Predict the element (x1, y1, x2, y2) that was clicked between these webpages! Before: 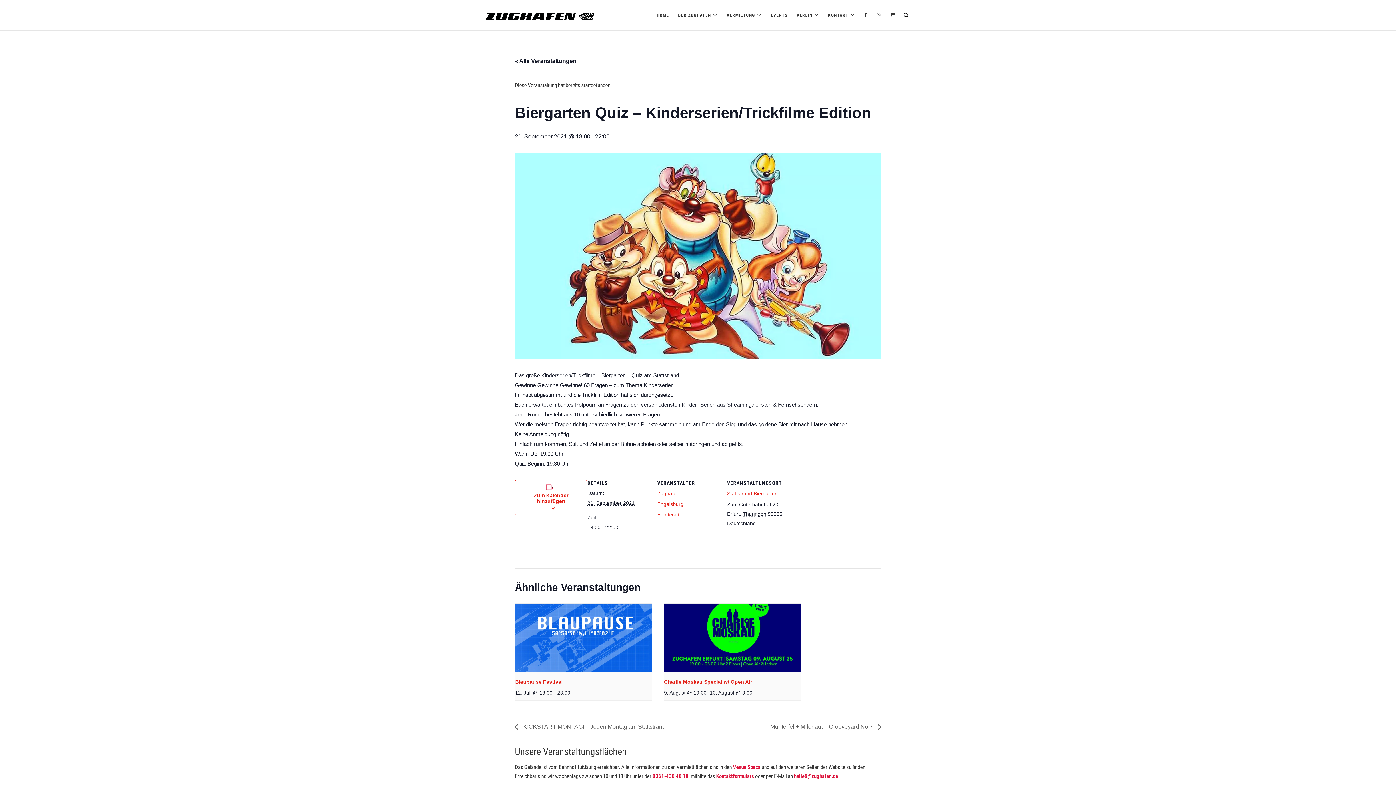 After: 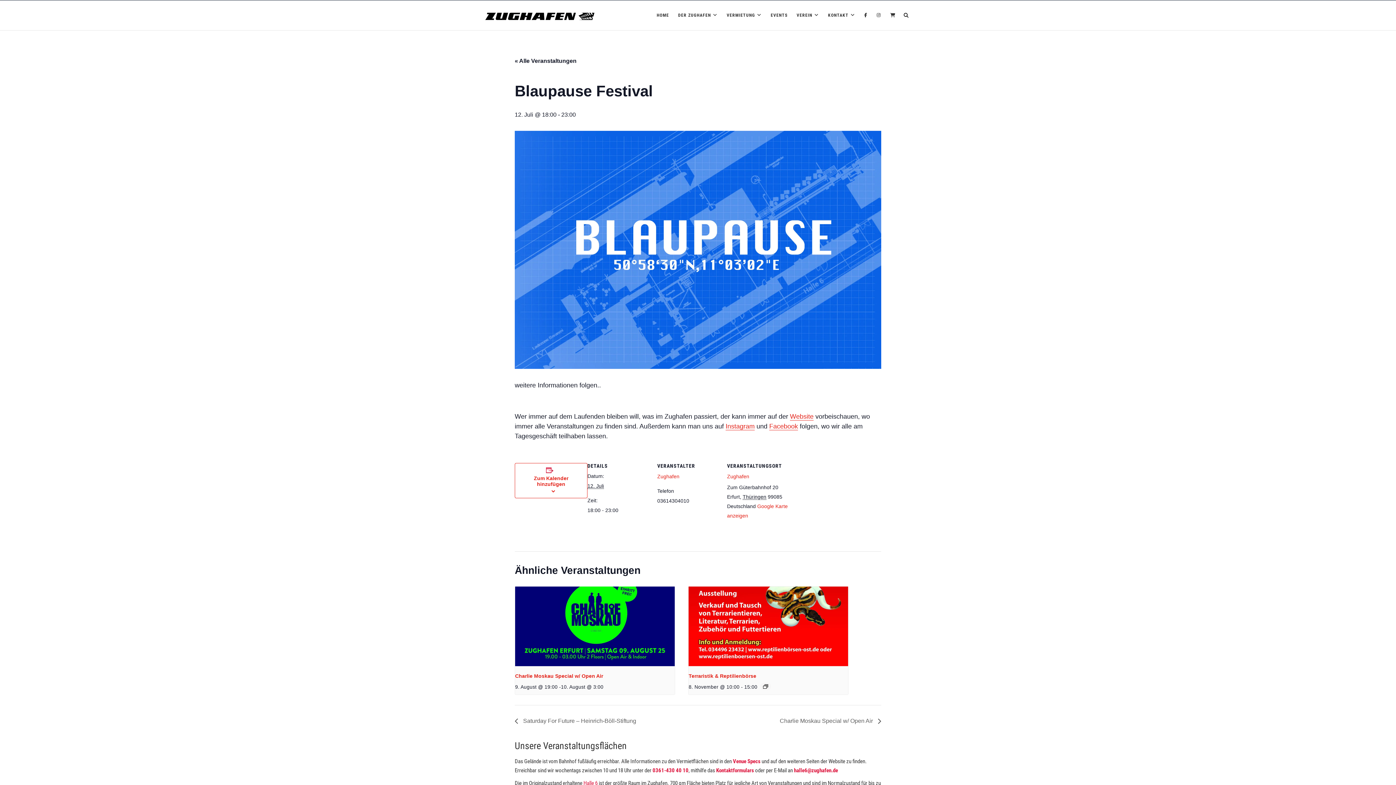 Action: bbox: (515, 604, 652, 672)